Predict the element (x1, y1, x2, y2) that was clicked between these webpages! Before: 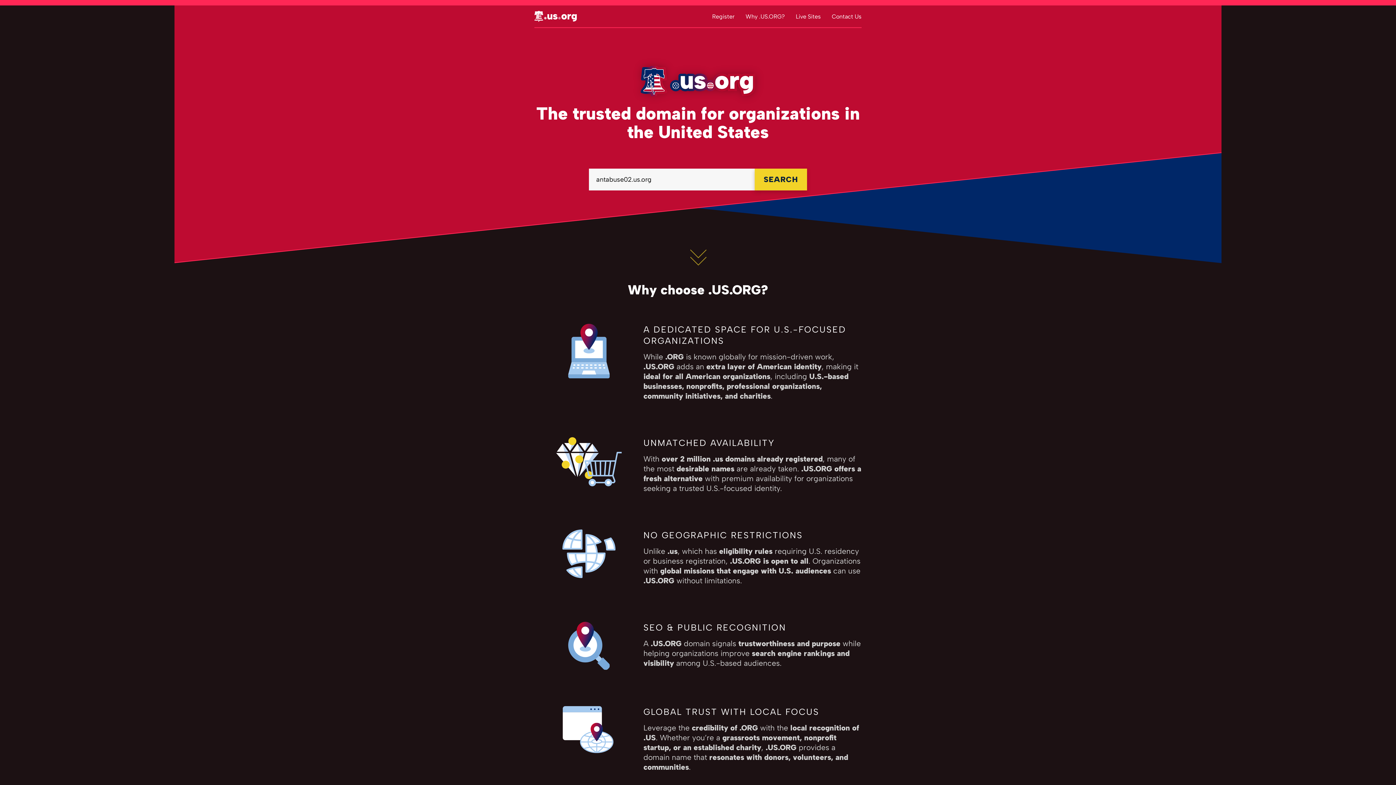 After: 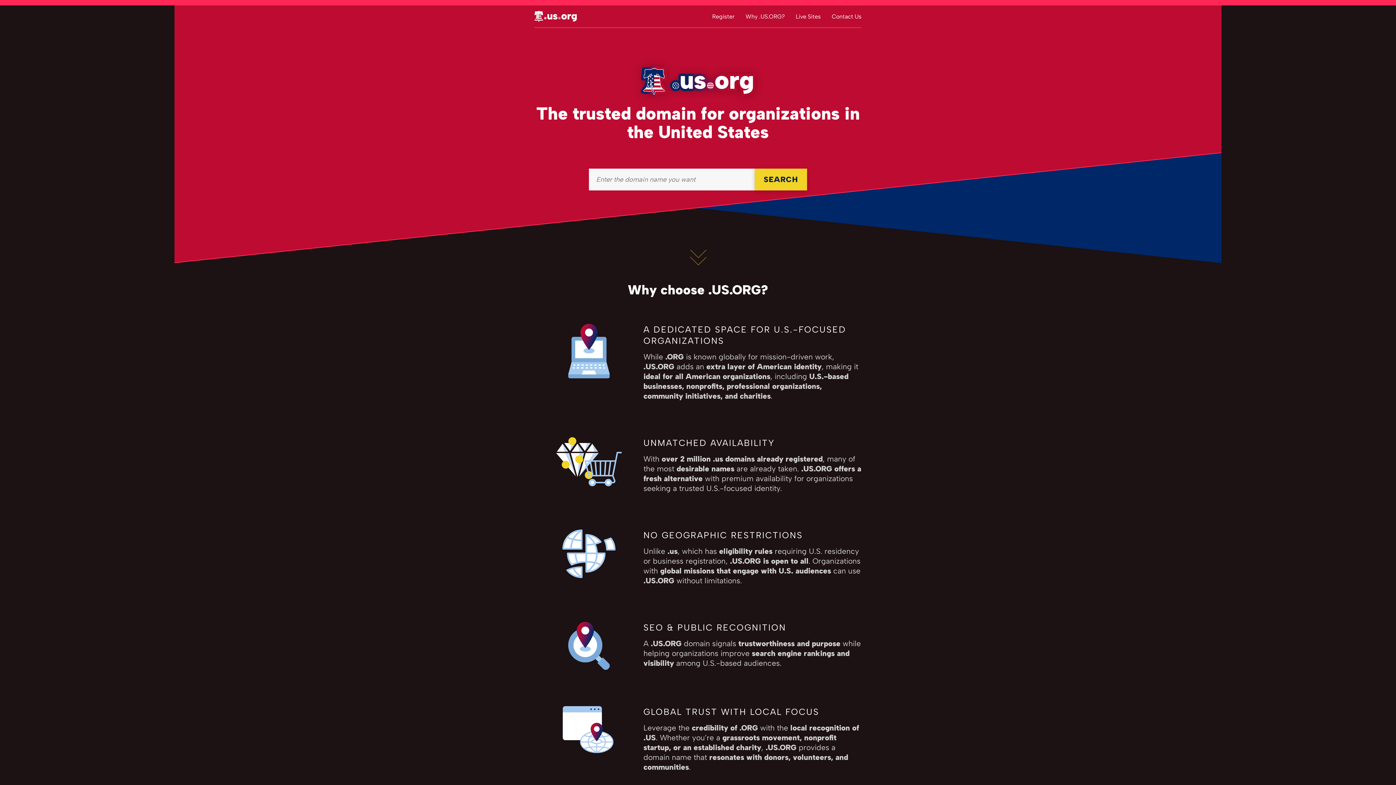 Action: bbox: (534, 10, 577, 21)